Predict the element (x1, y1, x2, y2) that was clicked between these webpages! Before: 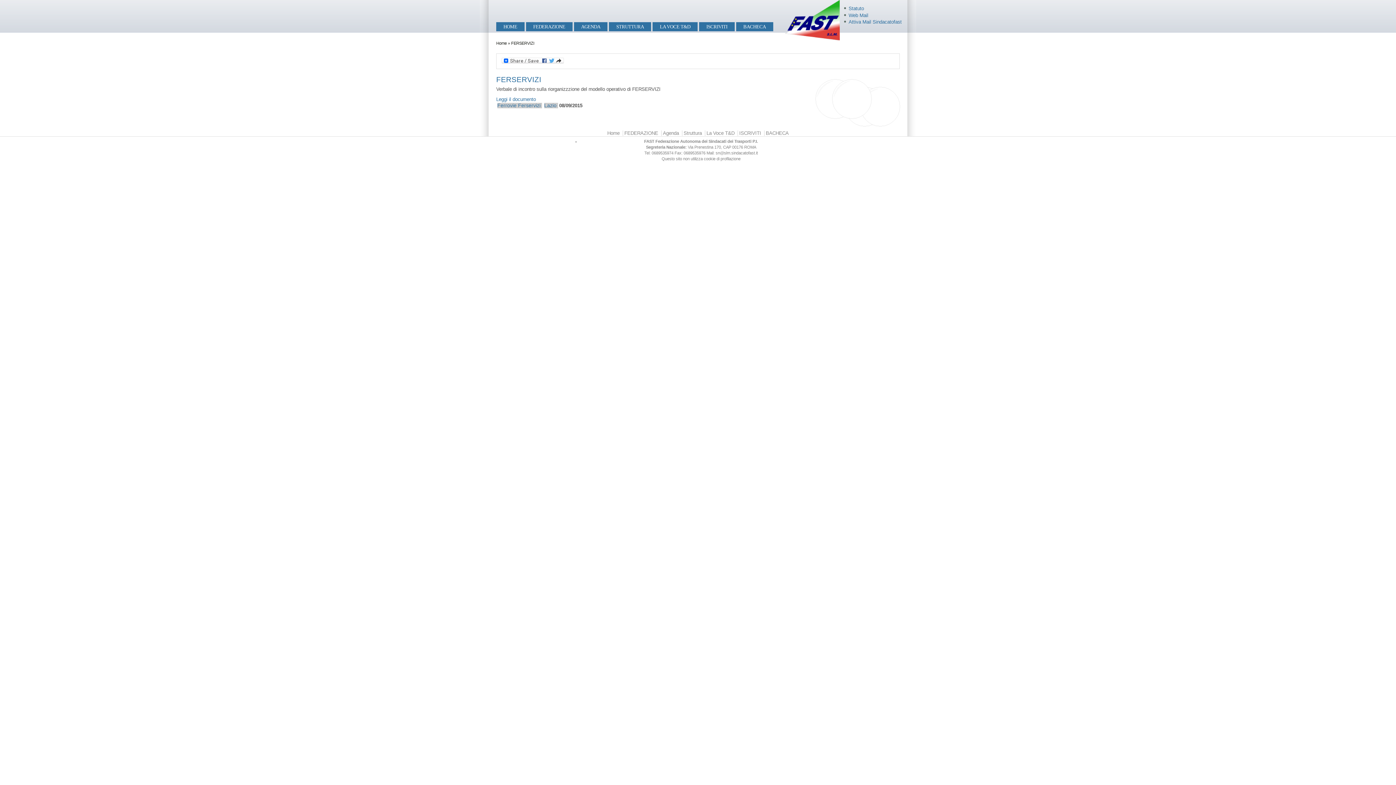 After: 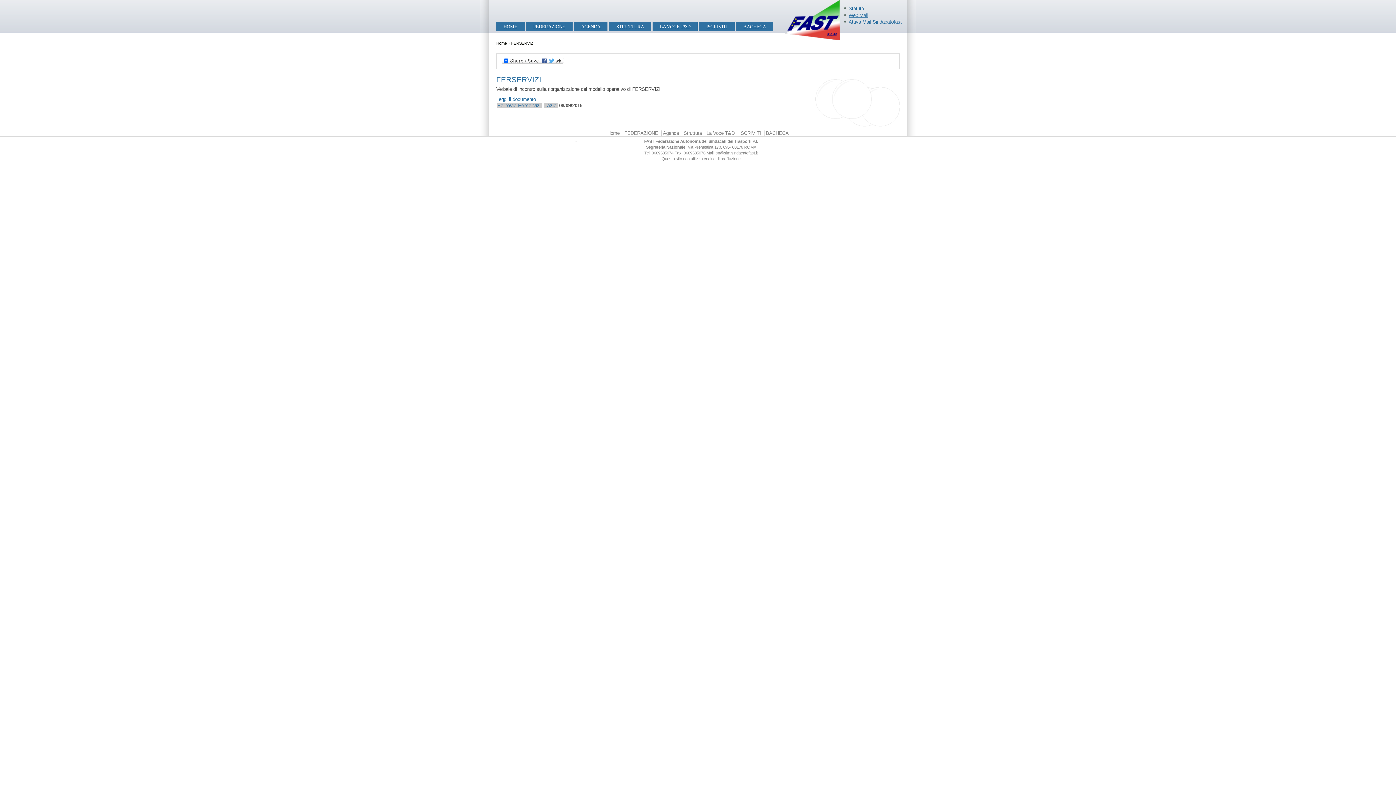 Action: label: Web Mail bbox: (848, 12, 868, 18)